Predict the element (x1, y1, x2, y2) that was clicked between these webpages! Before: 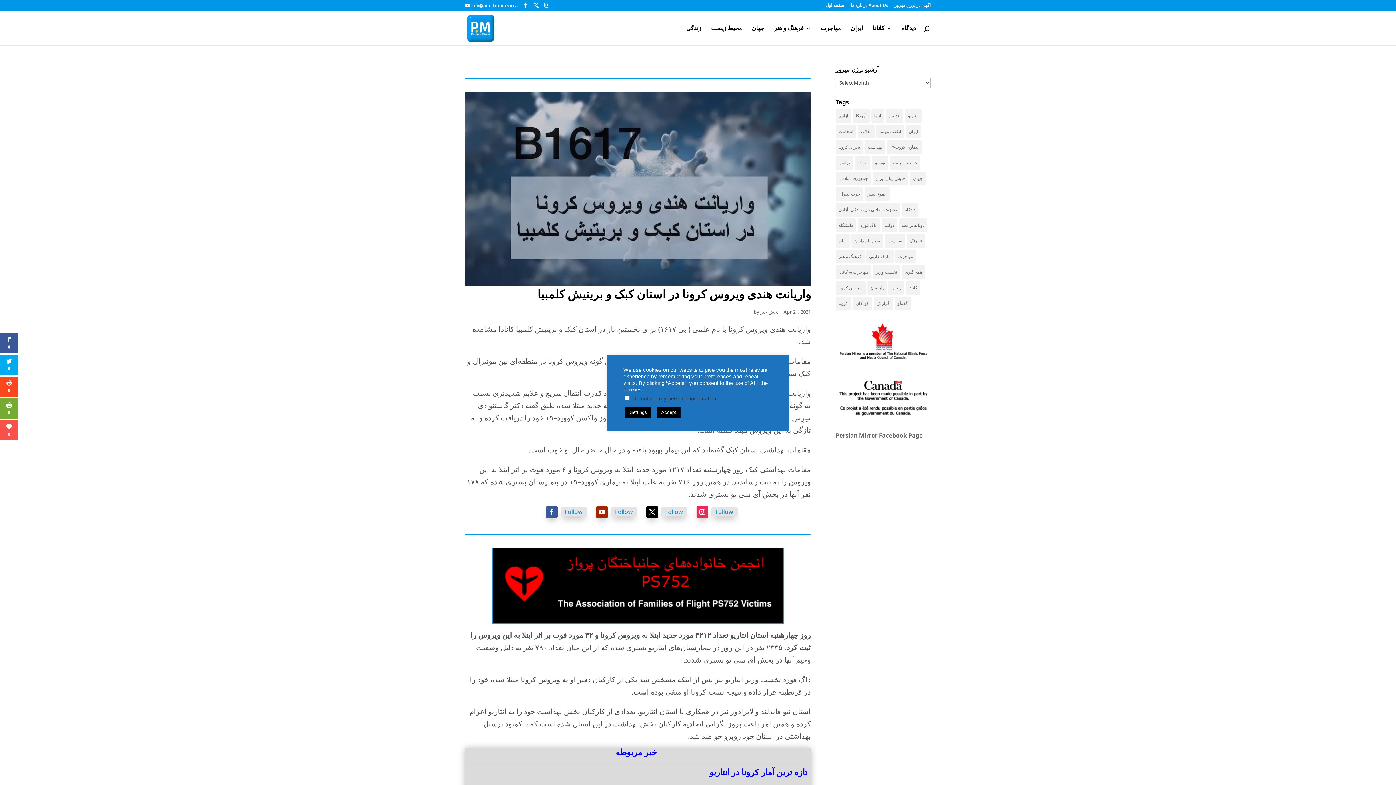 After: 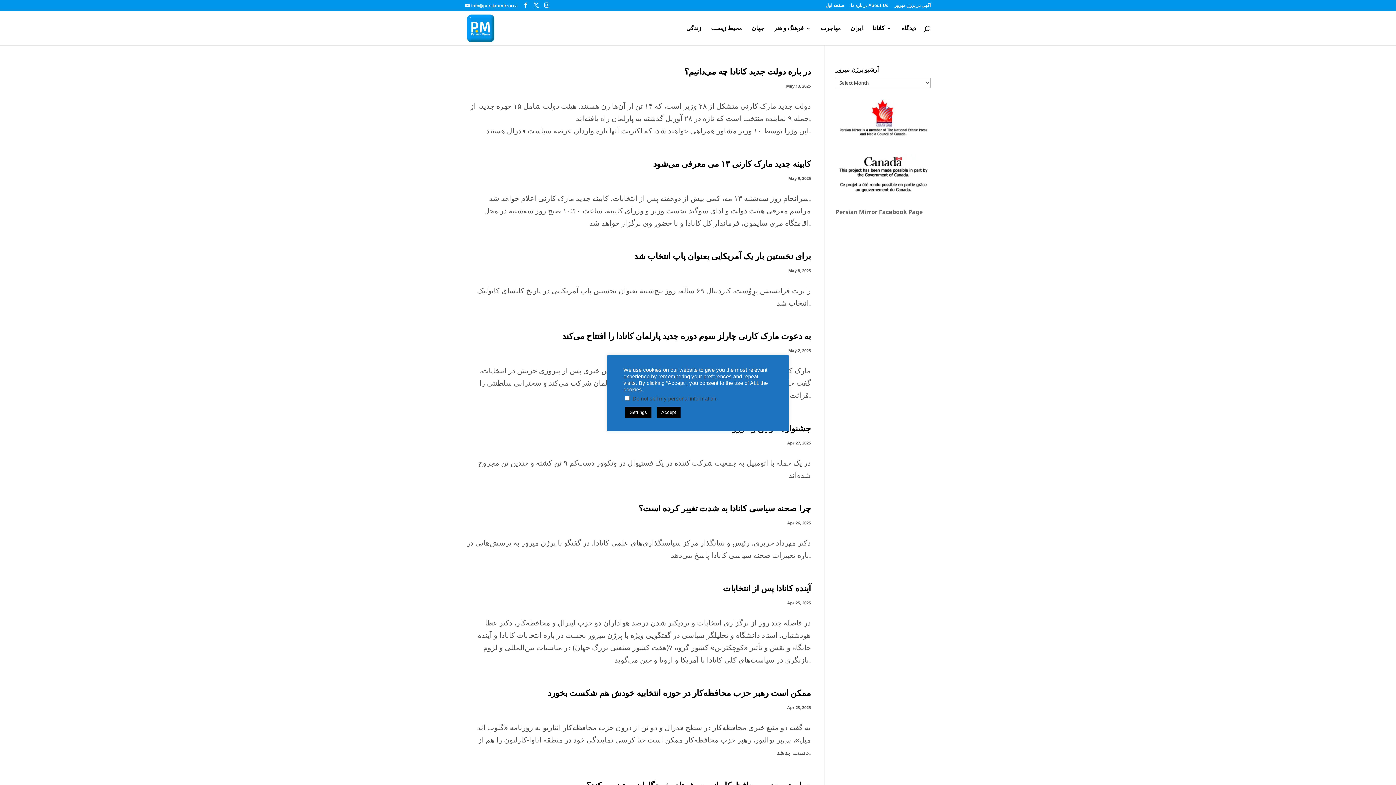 Action: label: مارک کارنی (28 items) bbox: (866, 249, 893, 263)